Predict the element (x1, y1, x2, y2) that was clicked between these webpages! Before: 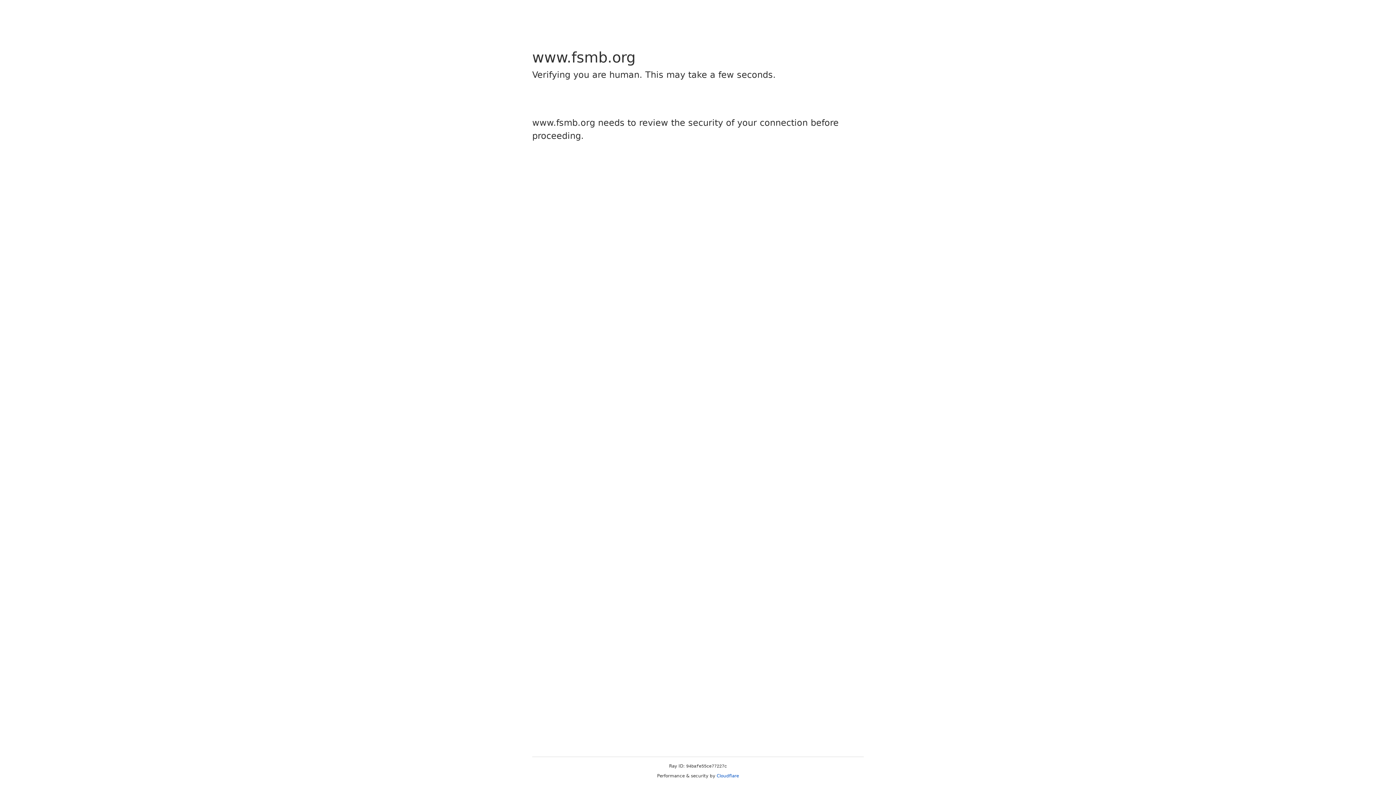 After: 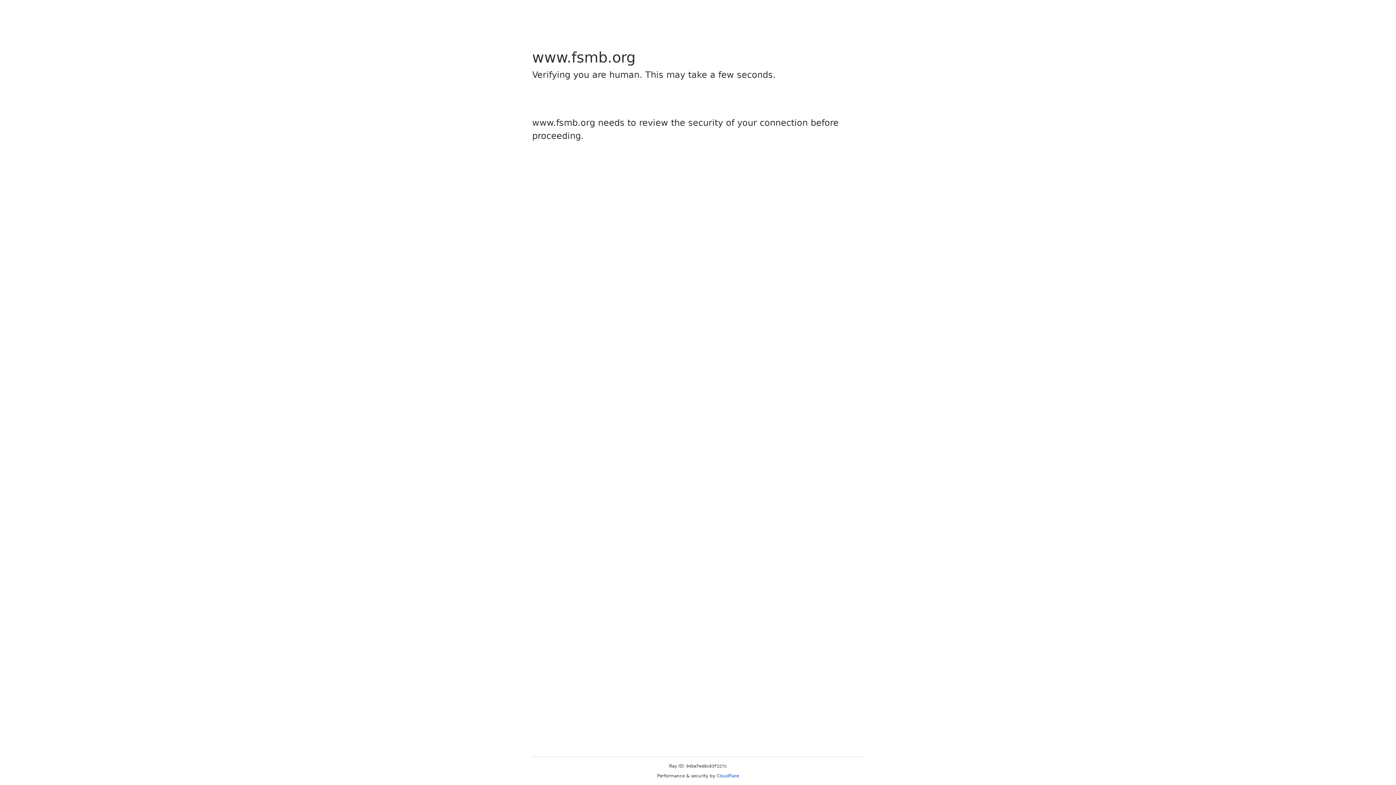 Action: label: Cloudflare bbox: (716, 773, 739, 778)